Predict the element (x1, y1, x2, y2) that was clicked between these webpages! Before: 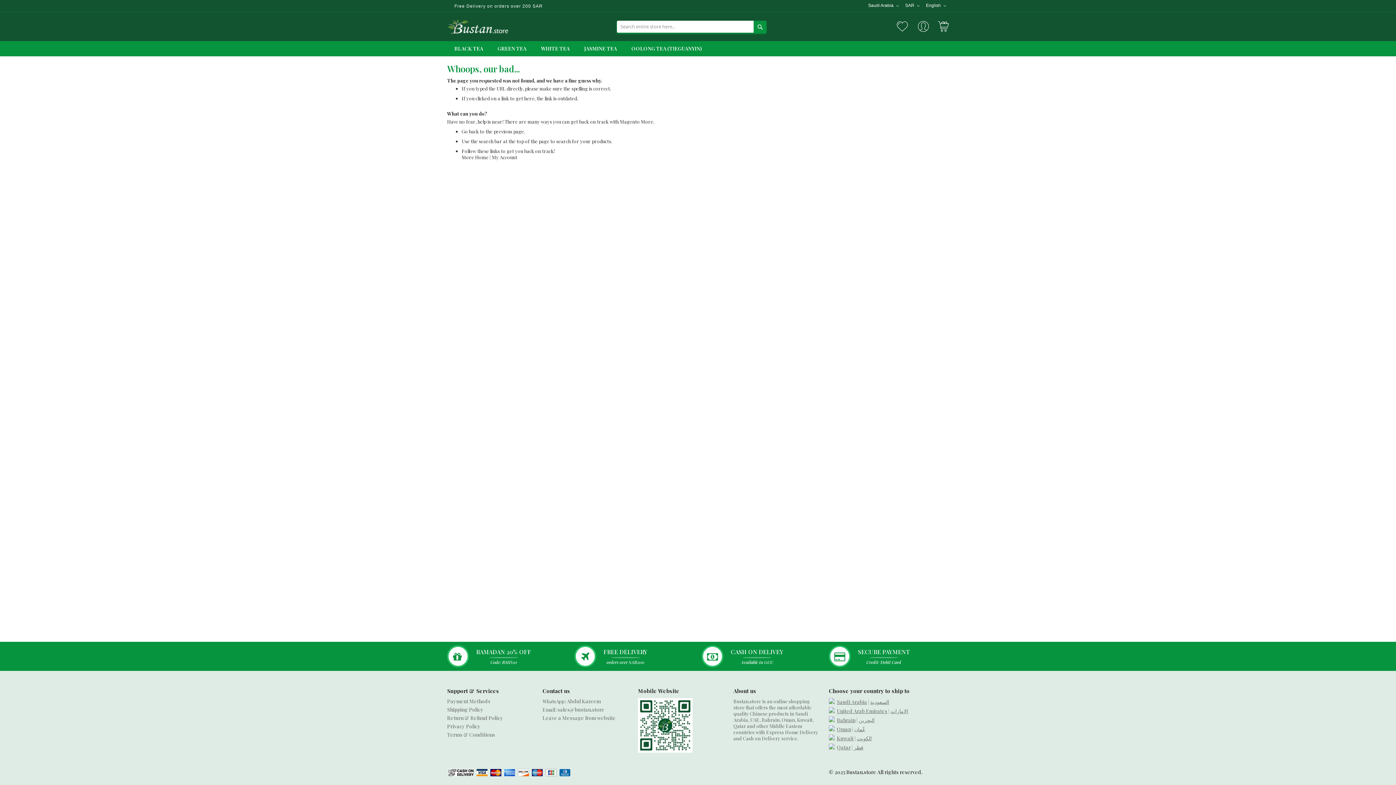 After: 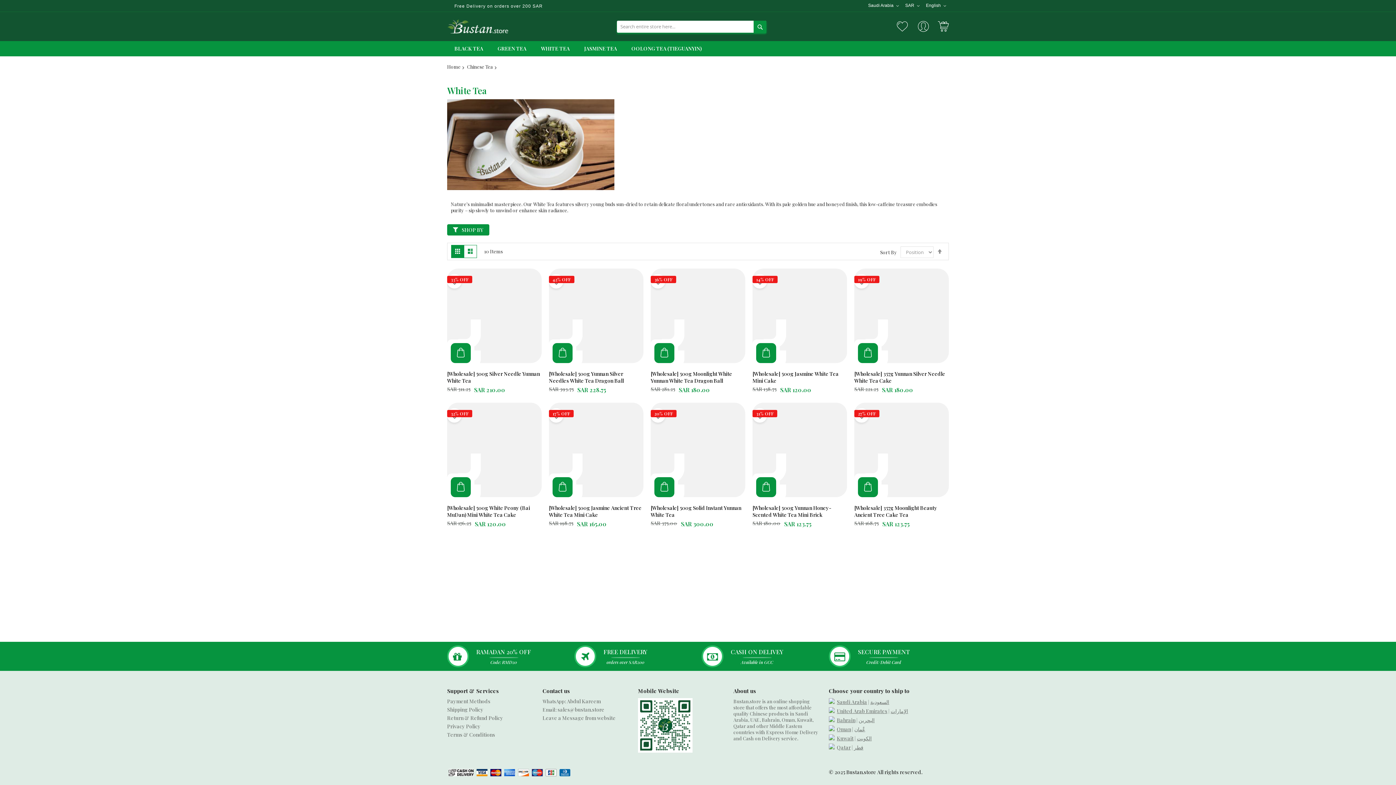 Action: bbox: (533, 41, 577, 56) label: WHITE TEA